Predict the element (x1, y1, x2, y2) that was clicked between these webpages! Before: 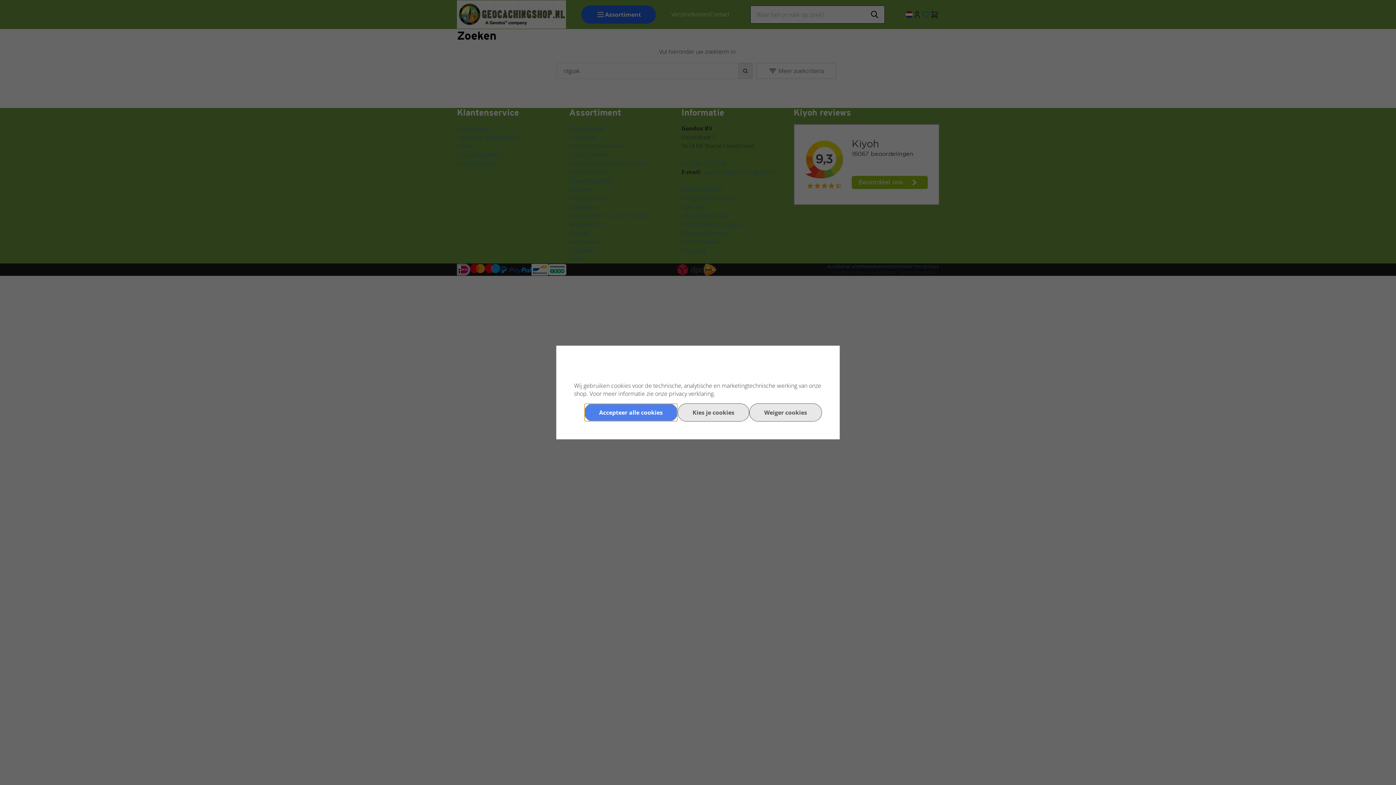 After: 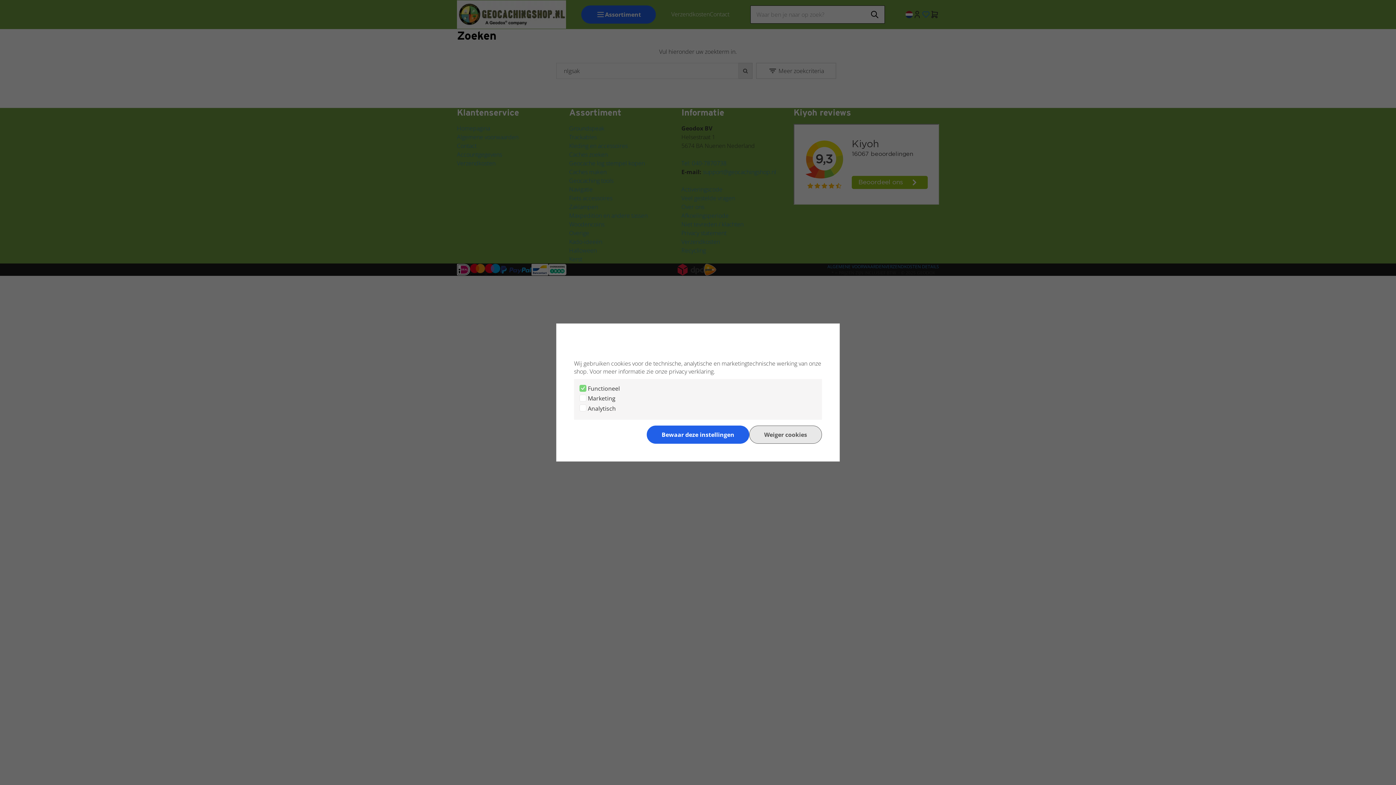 Action: label: Kies je cookies bbox: (677, 403, 749, 421)